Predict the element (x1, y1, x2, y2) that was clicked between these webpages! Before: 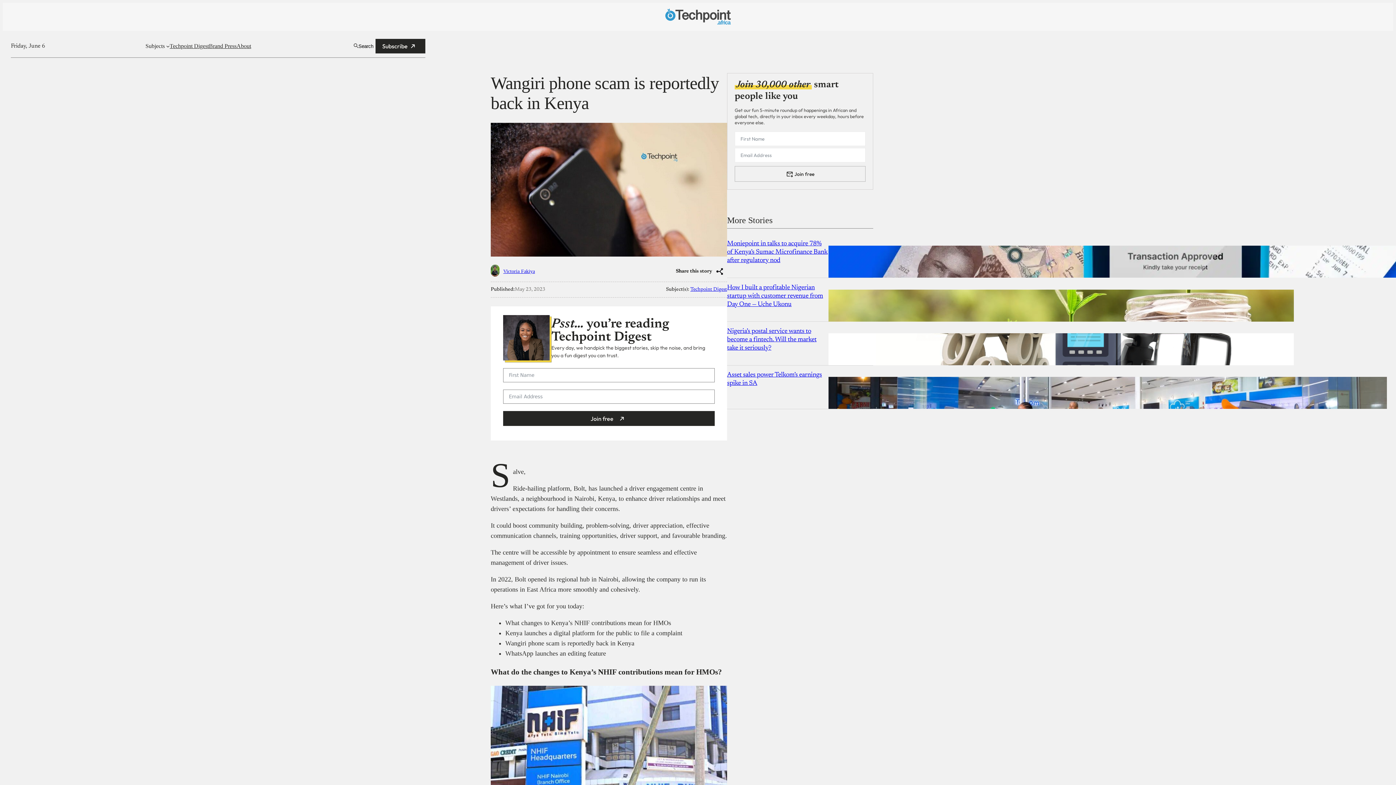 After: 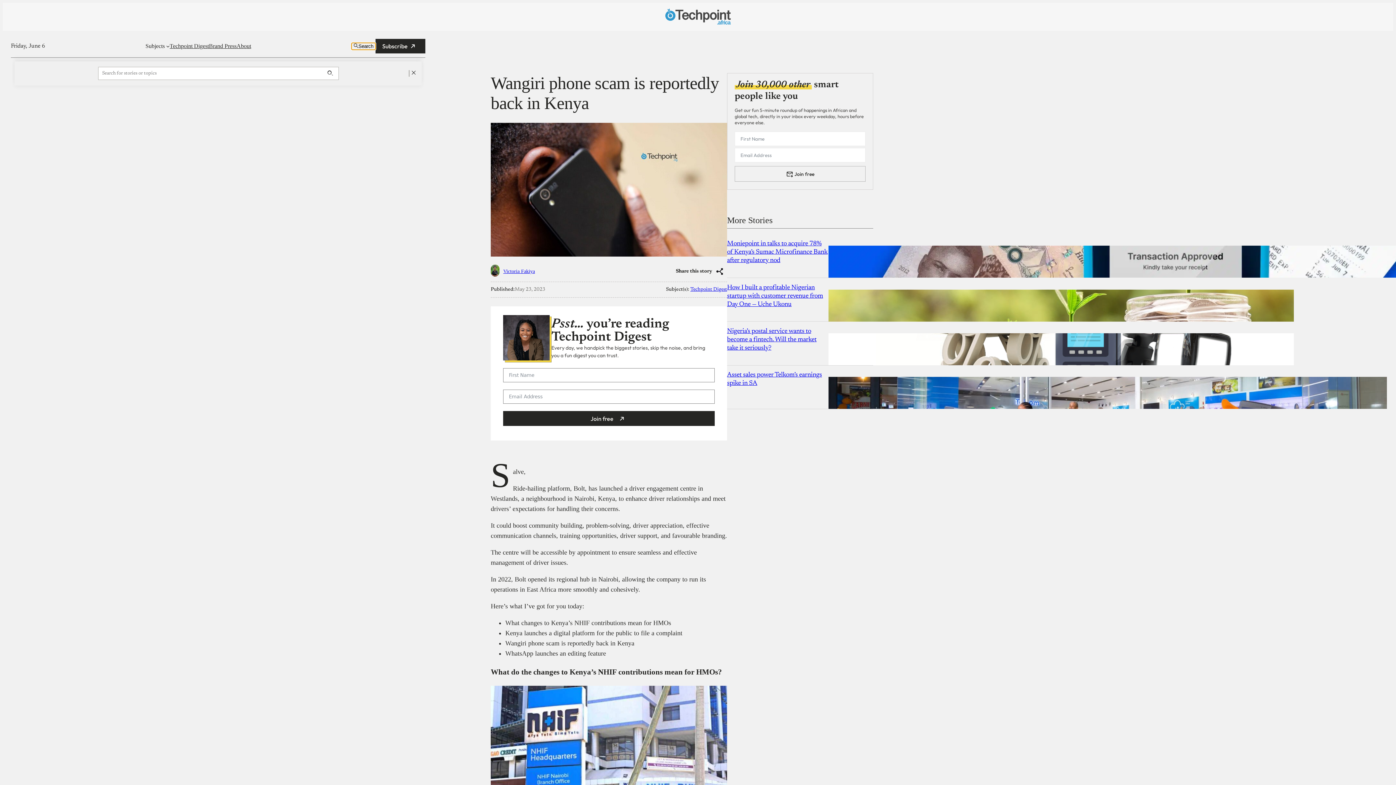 Action: label: Search bbox: (351, 42, 375, 49)